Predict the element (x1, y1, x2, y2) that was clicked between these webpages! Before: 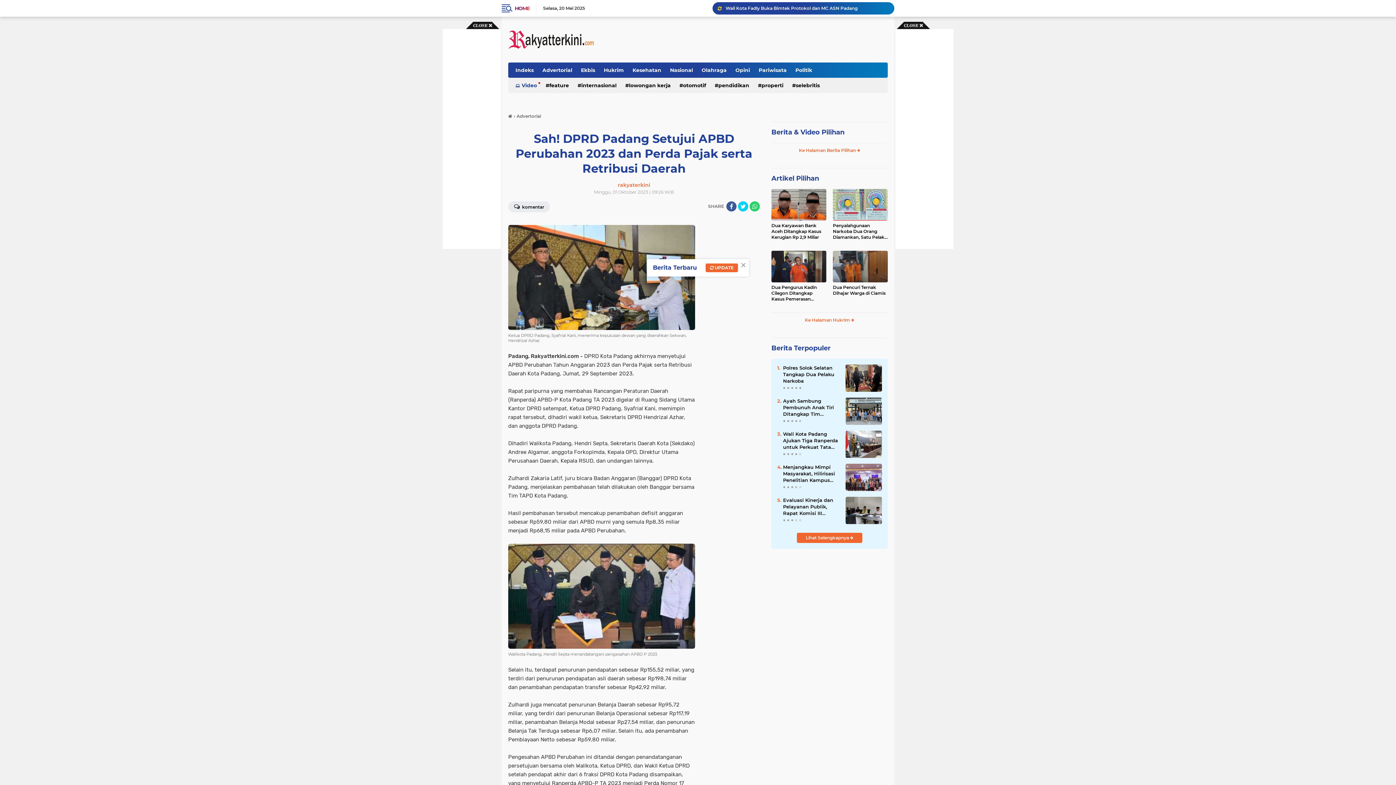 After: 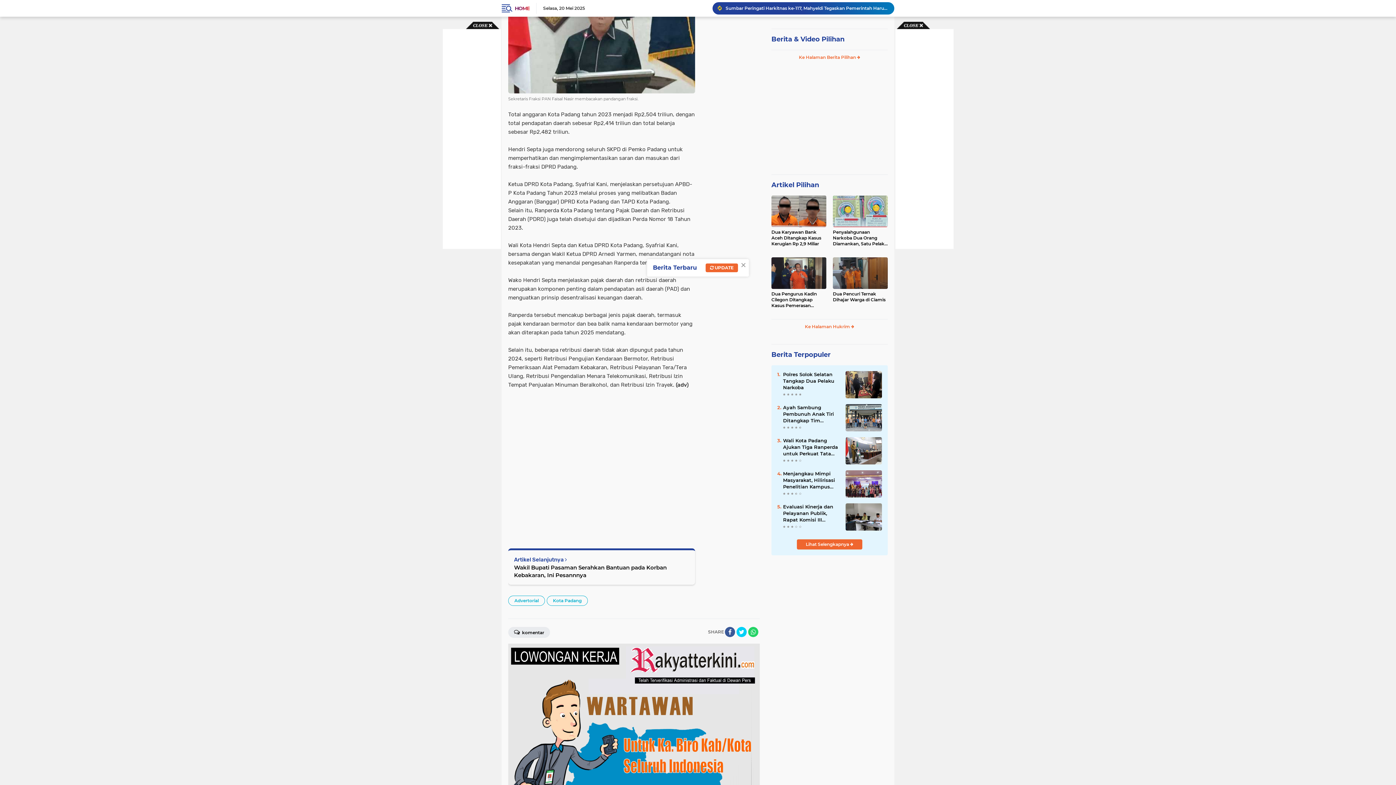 Action: label:   komentar bbox: (508, 201, 550, 212)